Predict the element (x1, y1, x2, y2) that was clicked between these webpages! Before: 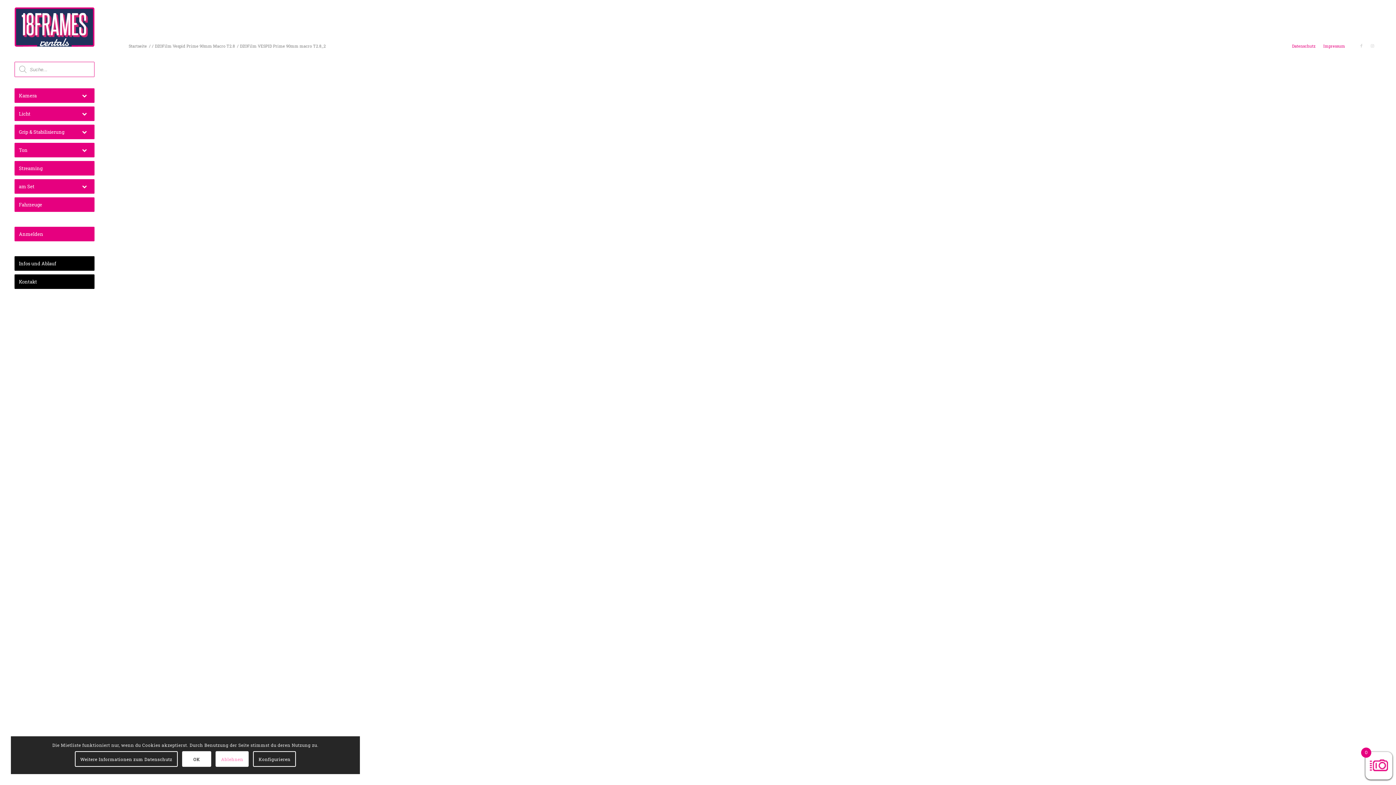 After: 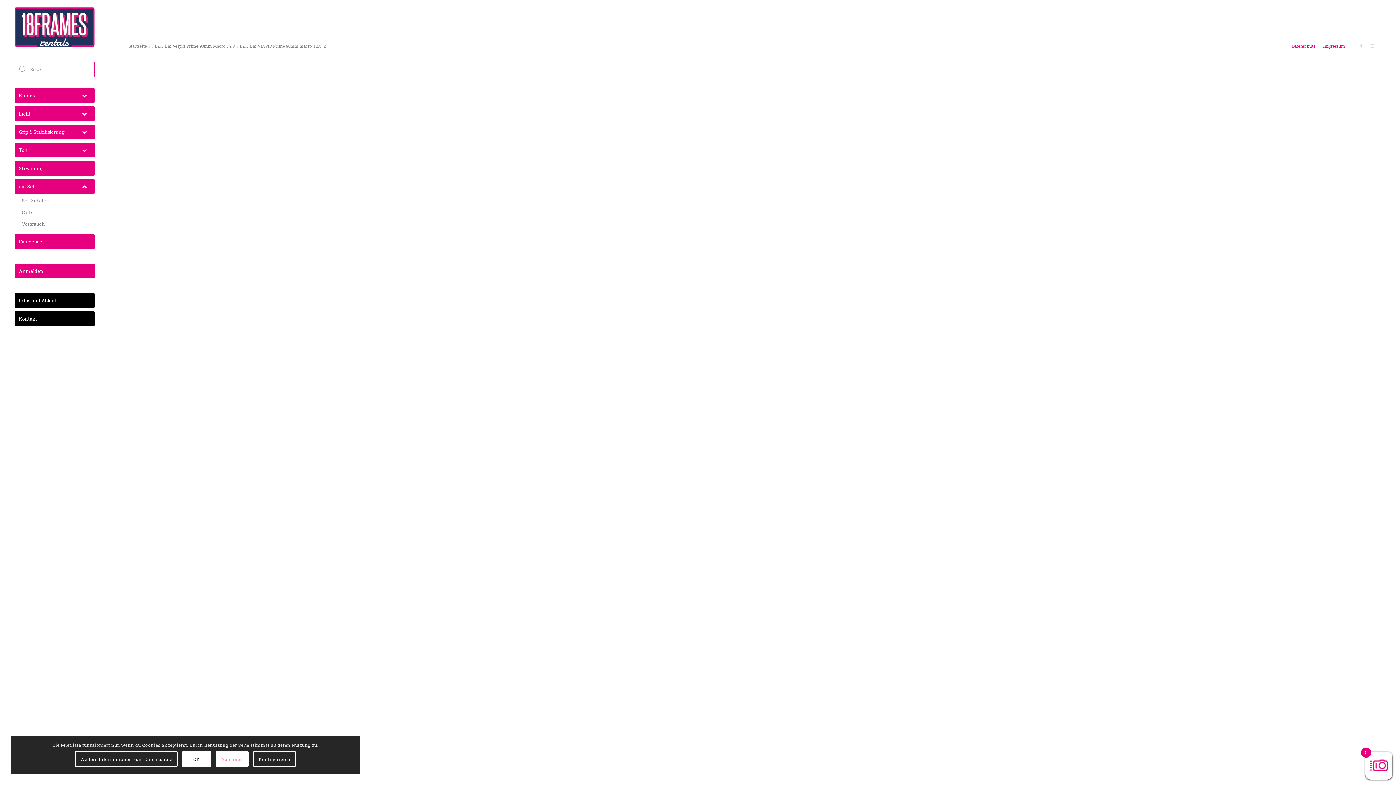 Action: label: Toggle Submenu bbox: (74, 179, 94, 193)